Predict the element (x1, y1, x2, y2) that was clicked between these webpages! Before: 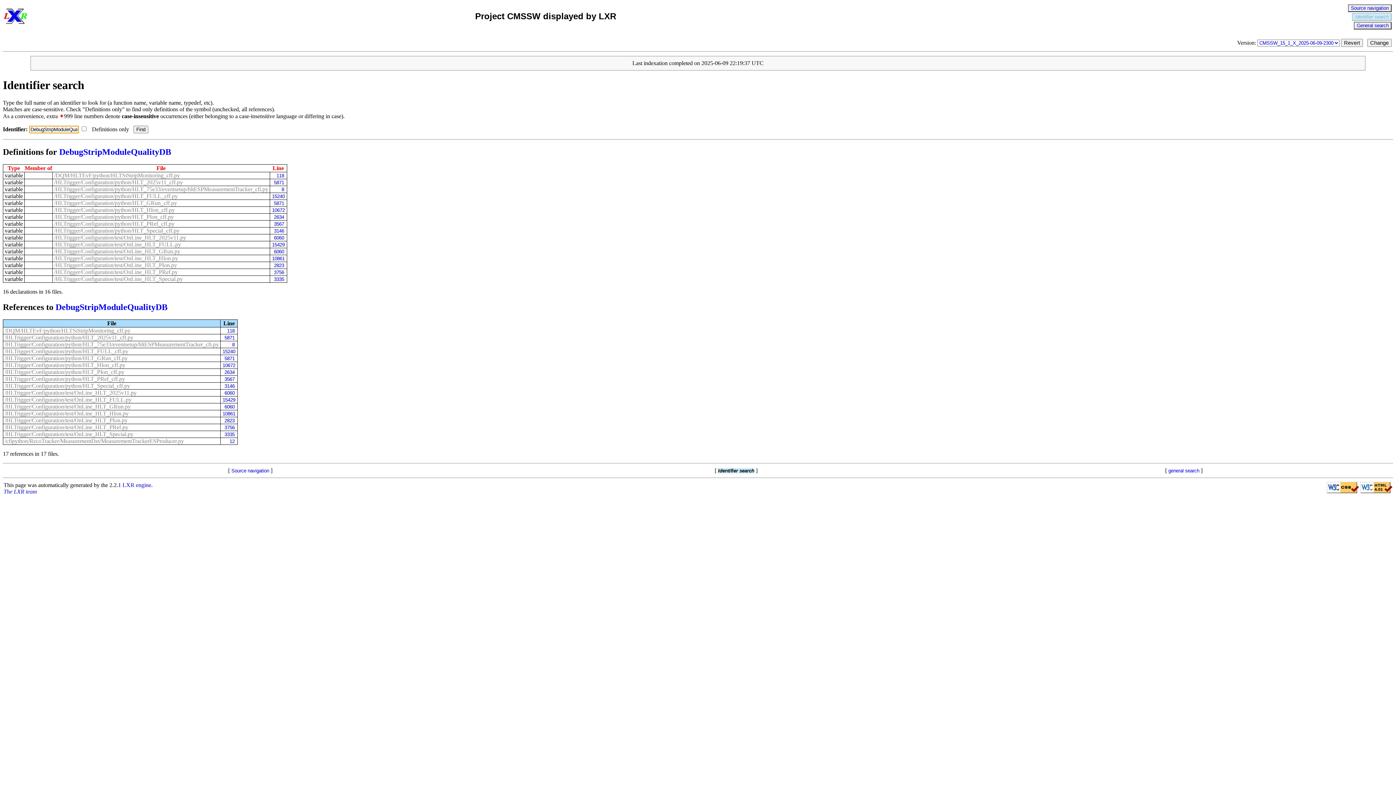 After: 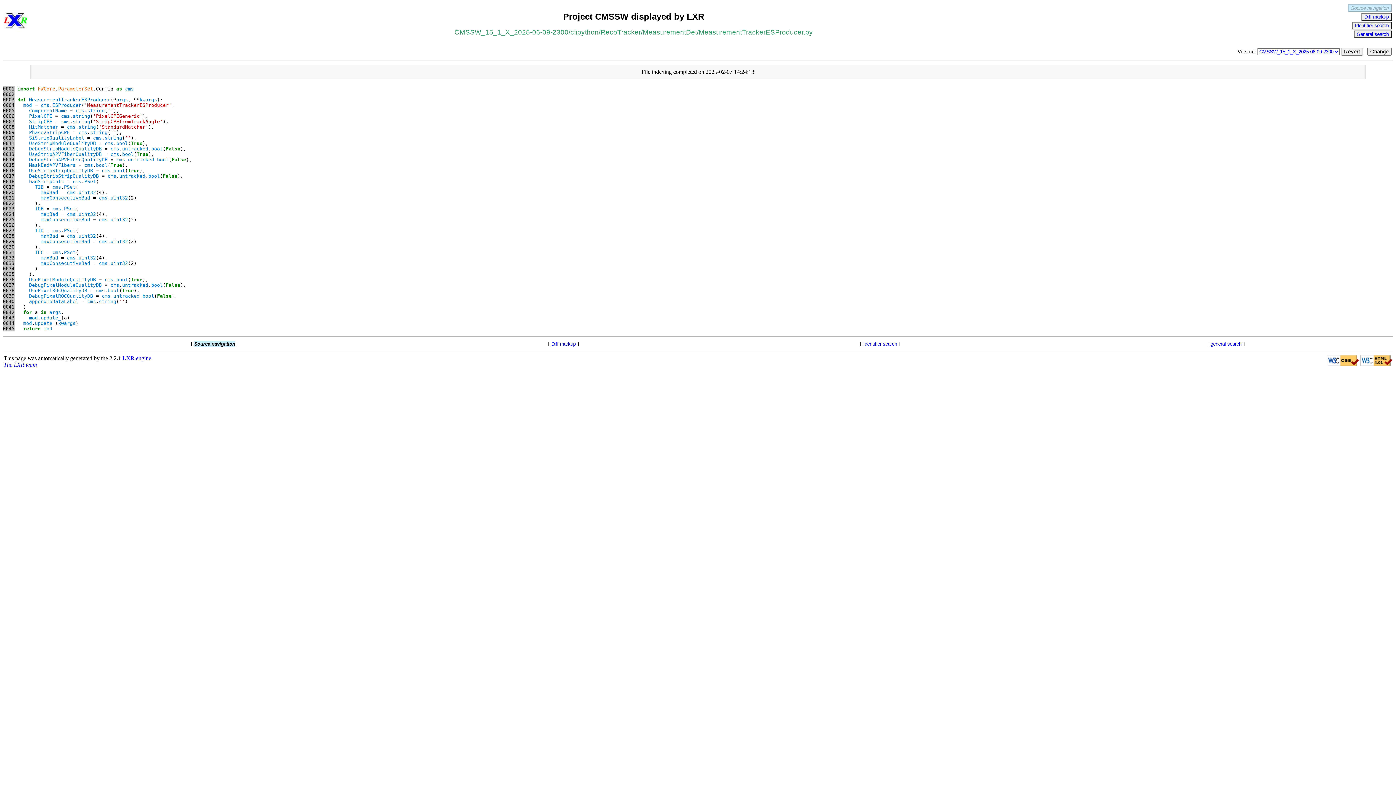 Action: bbox: (4, 438, 184, 444) label: /cfipython/RecoTracker/MeasurementDet/MeasurementTrackerESProducer.py